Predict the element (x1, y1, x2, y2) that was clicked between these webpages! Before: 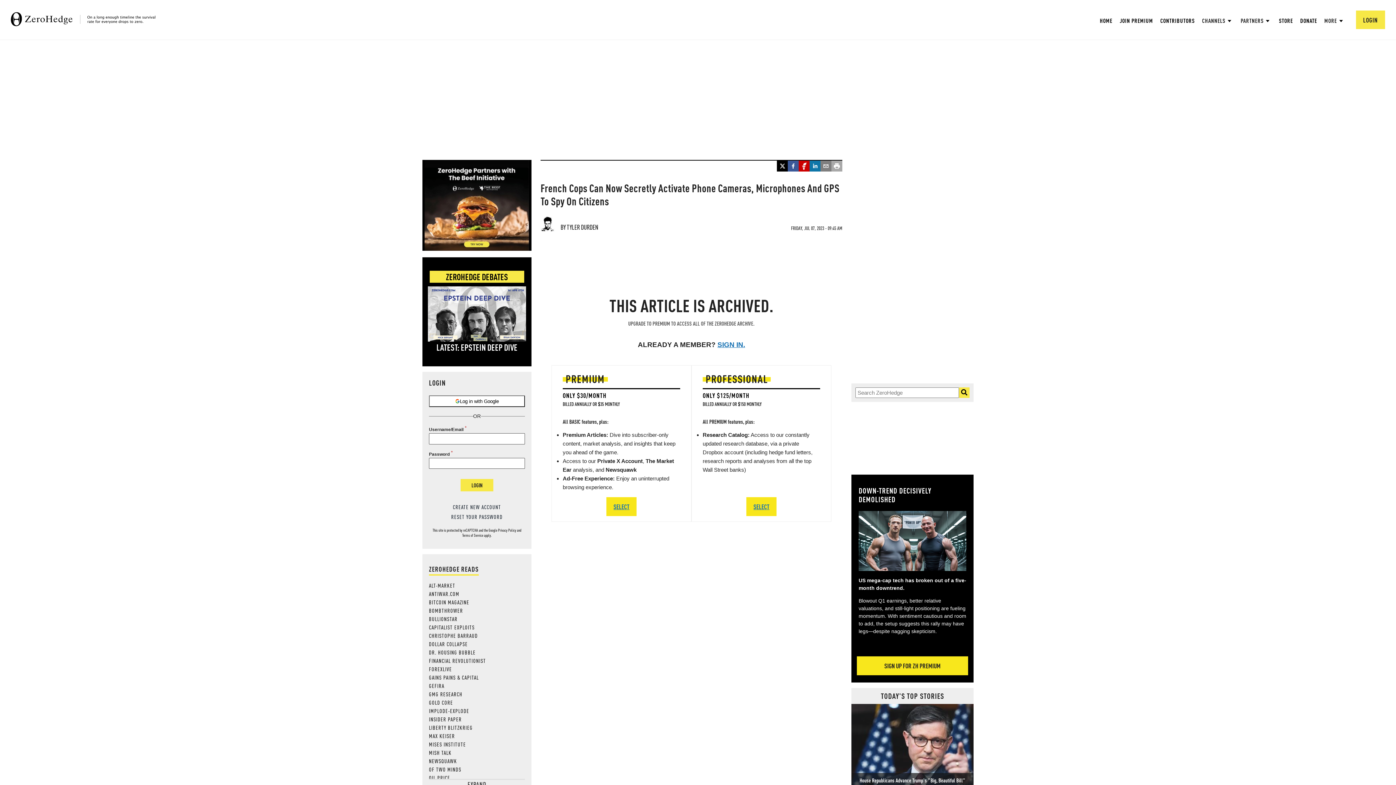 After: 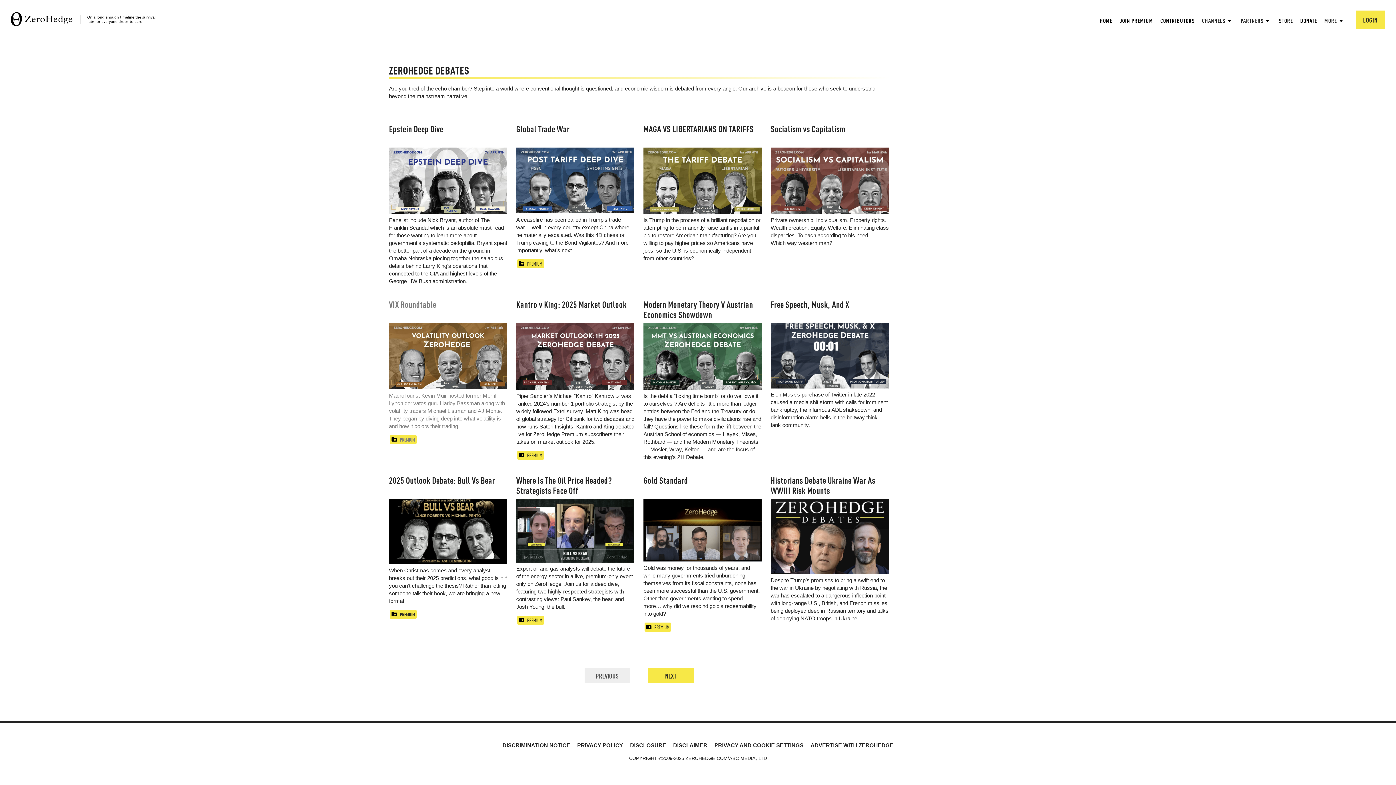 Action: label: ZEROHEDGE DEBATES bbox: (442, 261, 511, 362)